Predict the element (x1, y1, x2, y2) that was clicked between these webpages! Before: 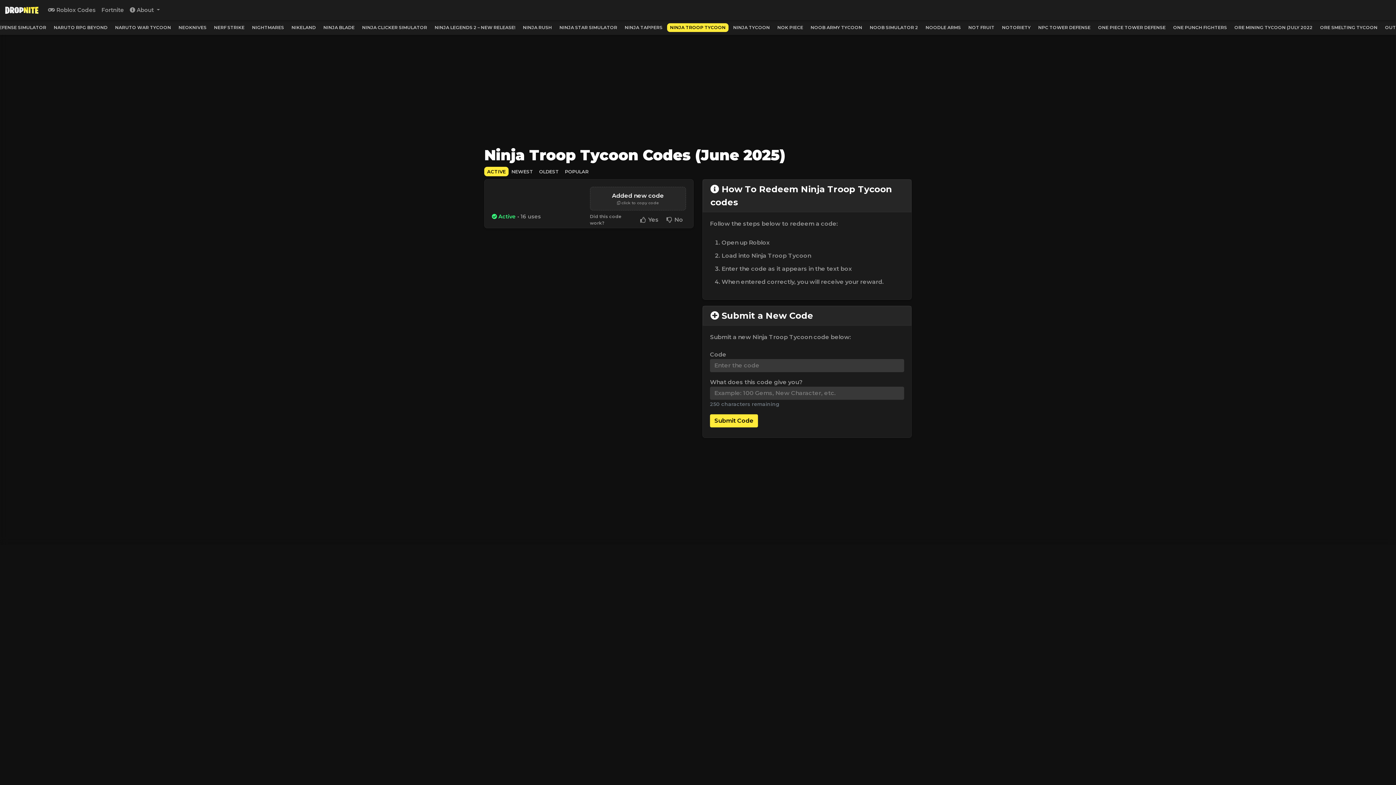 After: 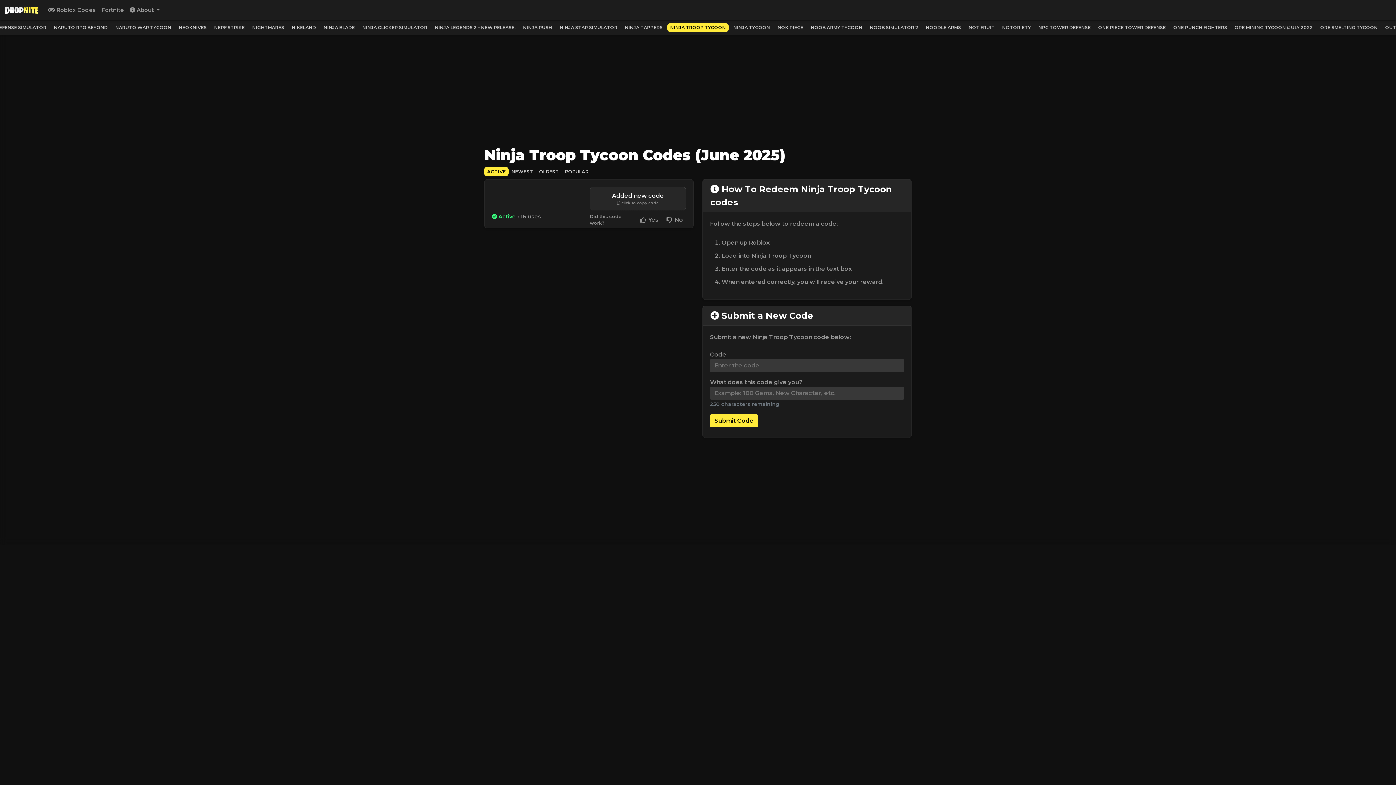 Action: label: ACTIVE bbox: (484, 167, 508, 176)